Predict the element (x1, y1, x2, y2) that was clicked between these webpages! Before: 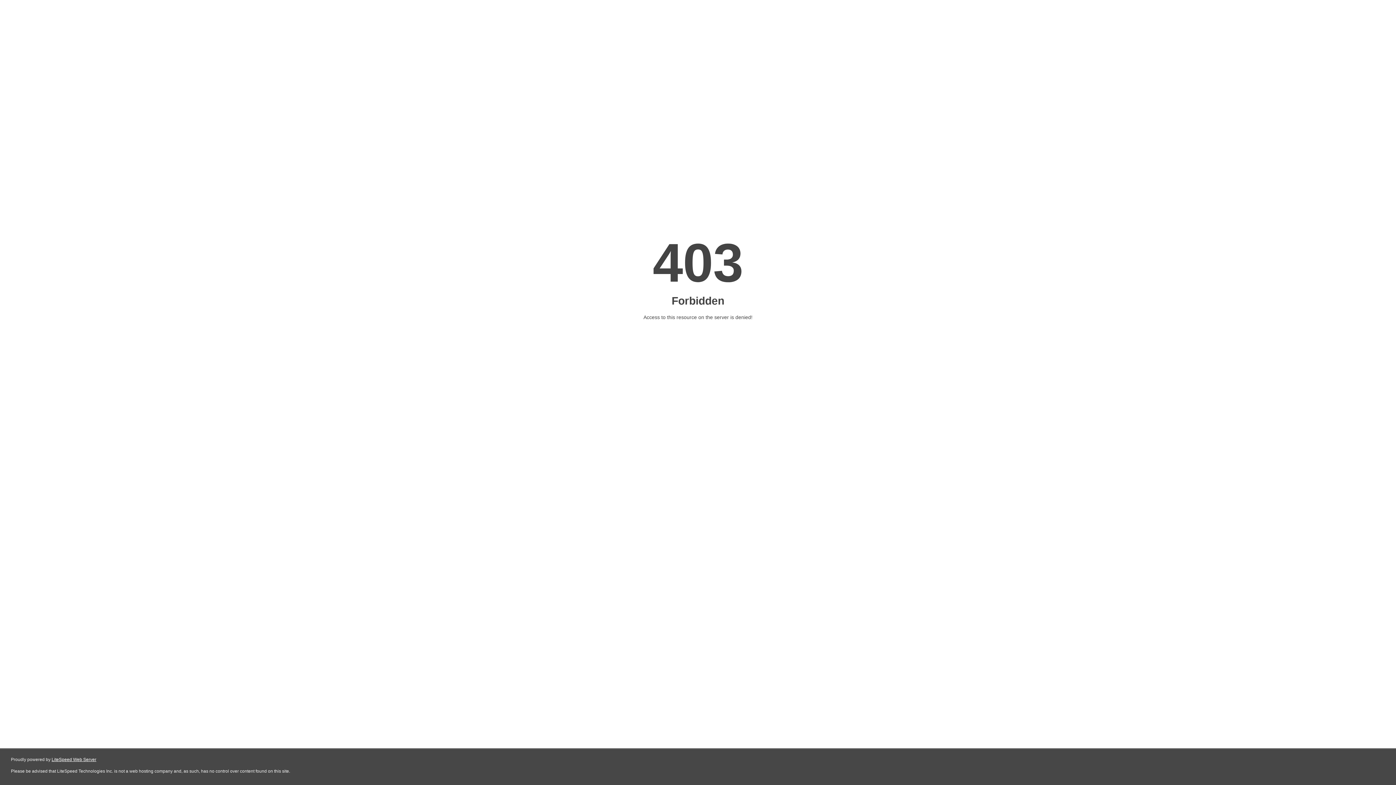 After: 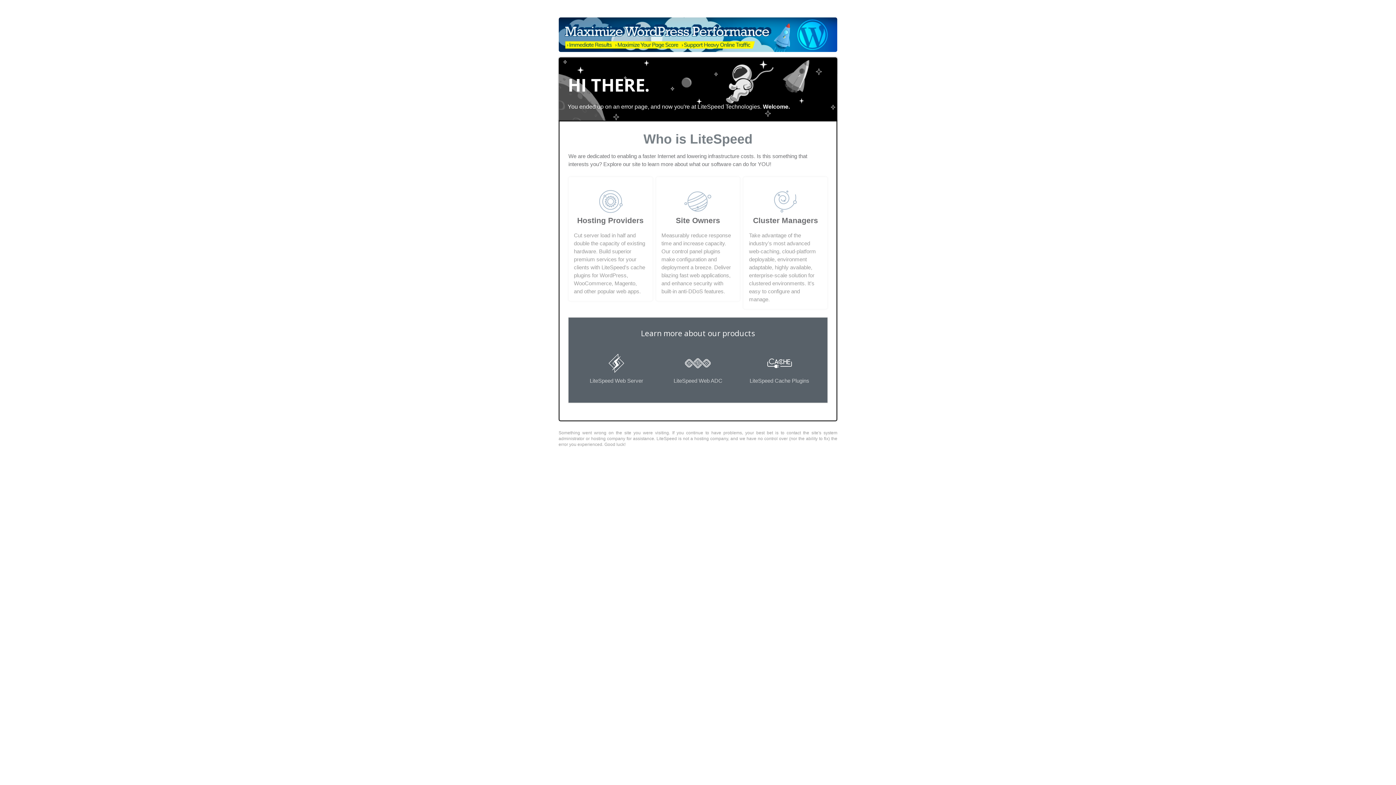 Action: bbox: (51, 757, 96, 762) label: LiteSpeed Web Server